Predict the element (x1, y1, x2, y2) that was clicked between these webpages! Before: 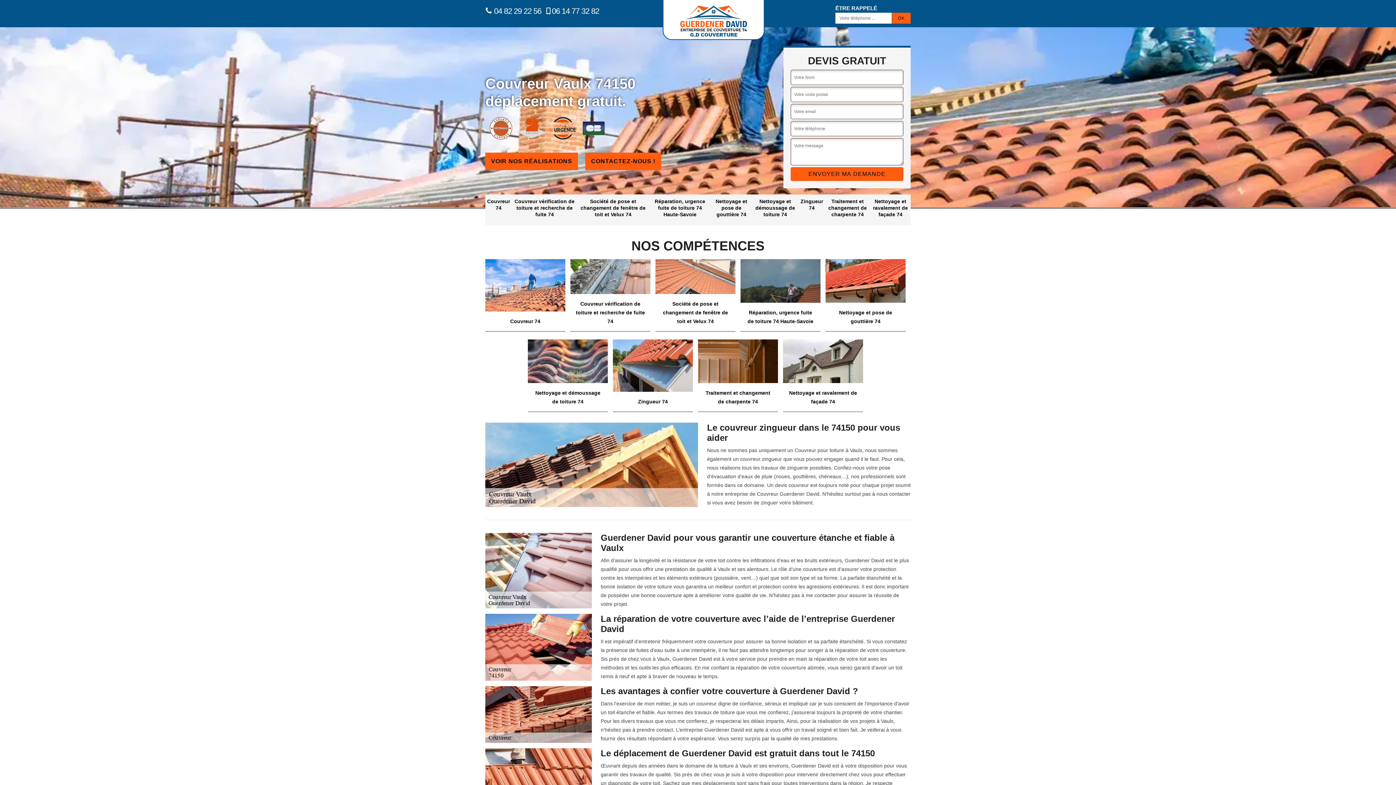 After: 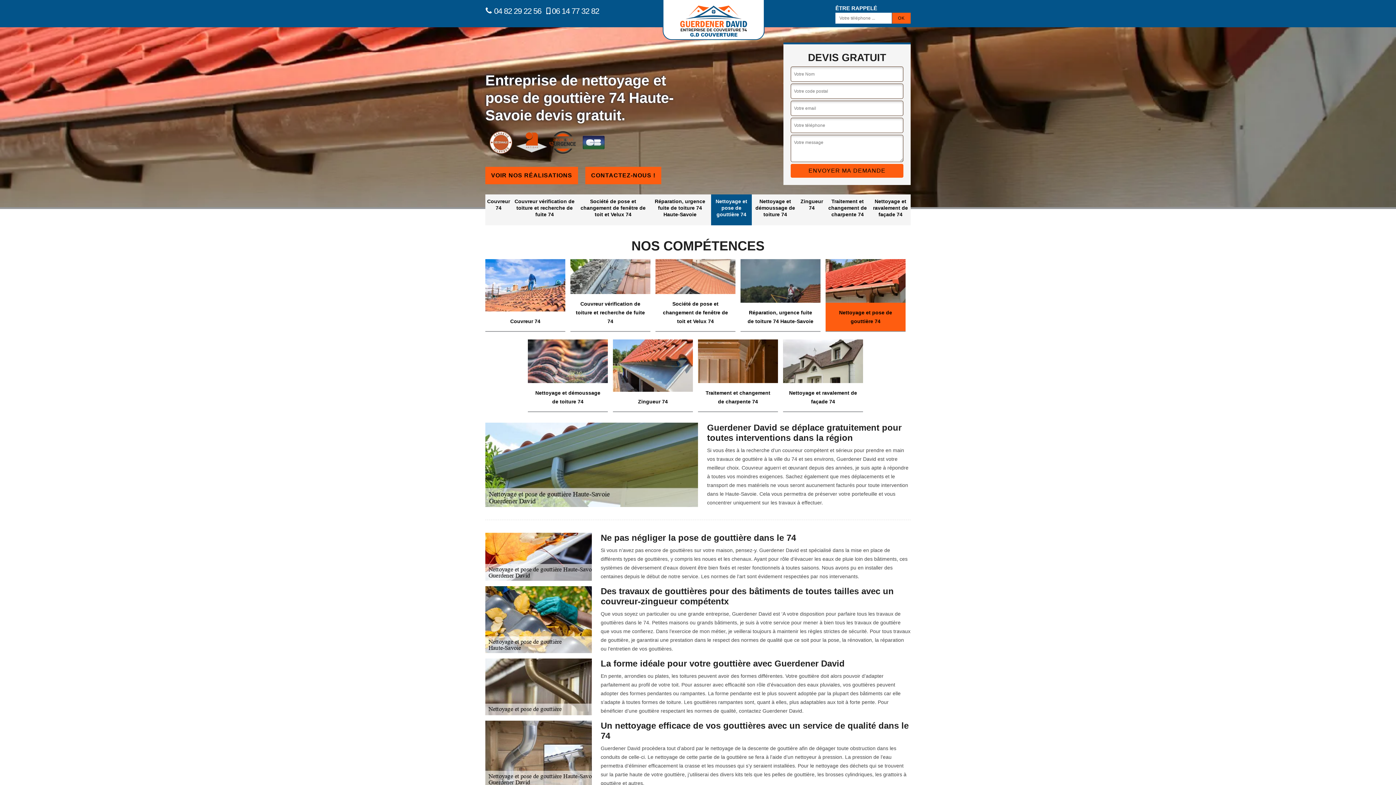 Action: bbox: (711, 194, 752, 225) label: Nettoyage et pose de gouttière 74